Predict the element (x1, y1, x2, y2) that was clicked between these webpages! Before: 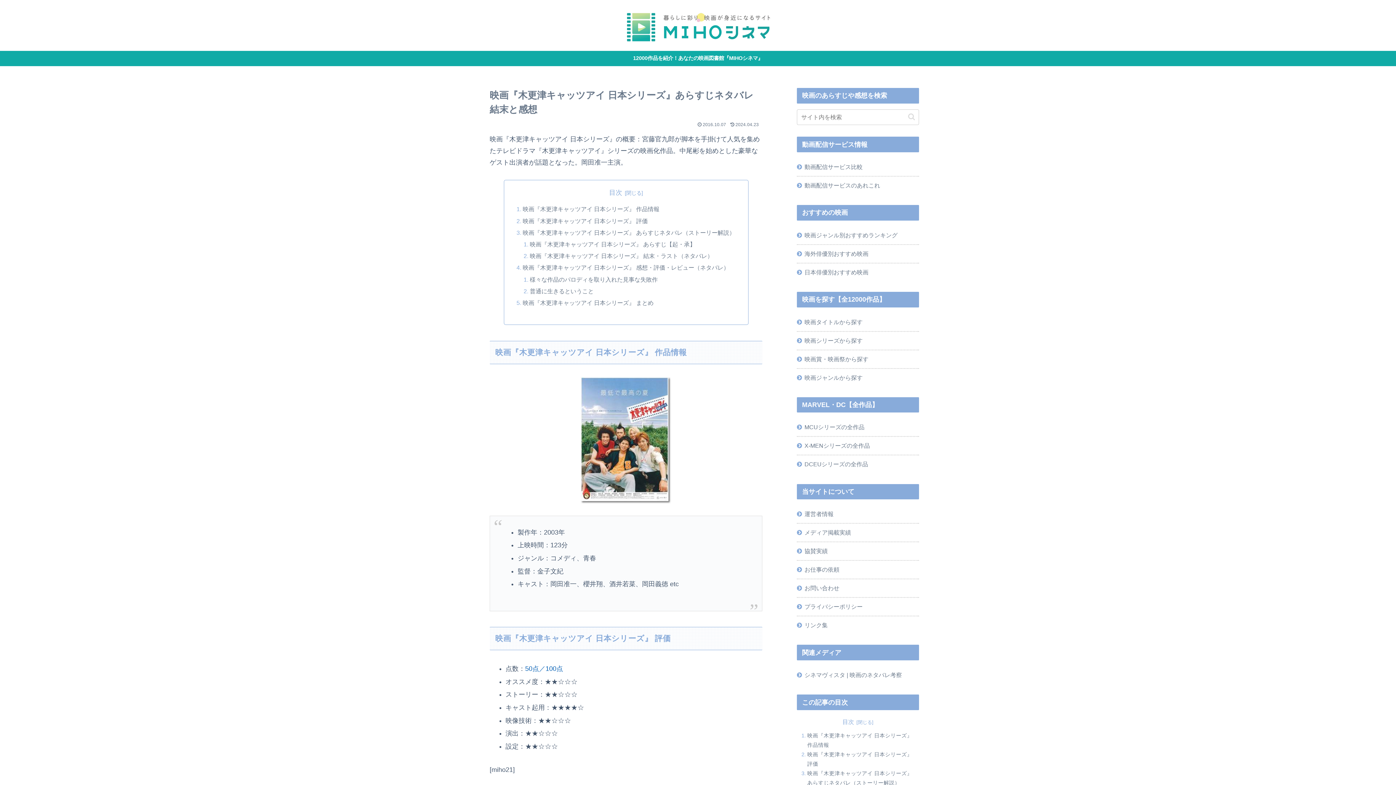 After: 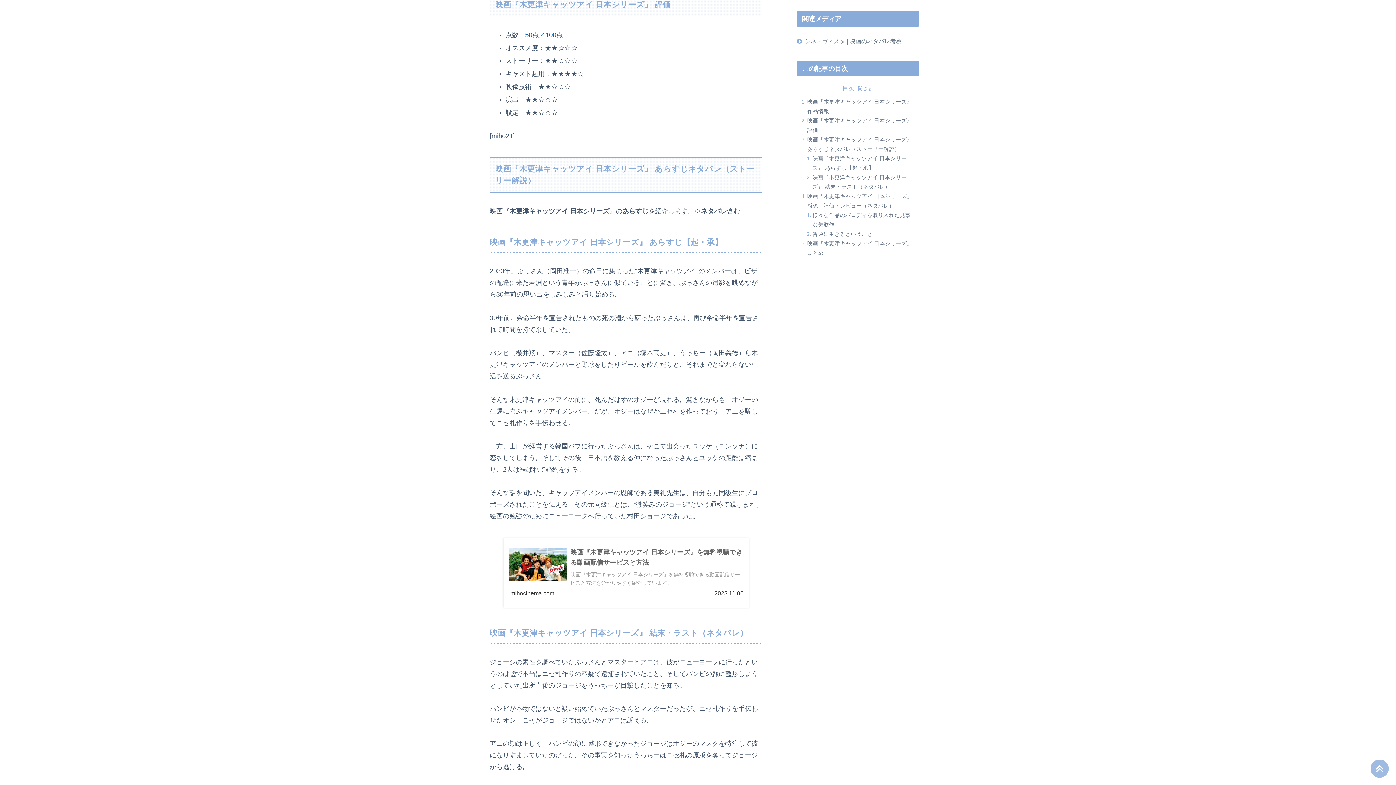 Action: label: 映画『木更津キャッツアイ 日本シリーズ』 評価 bbox: (522, 217, 647, 224)